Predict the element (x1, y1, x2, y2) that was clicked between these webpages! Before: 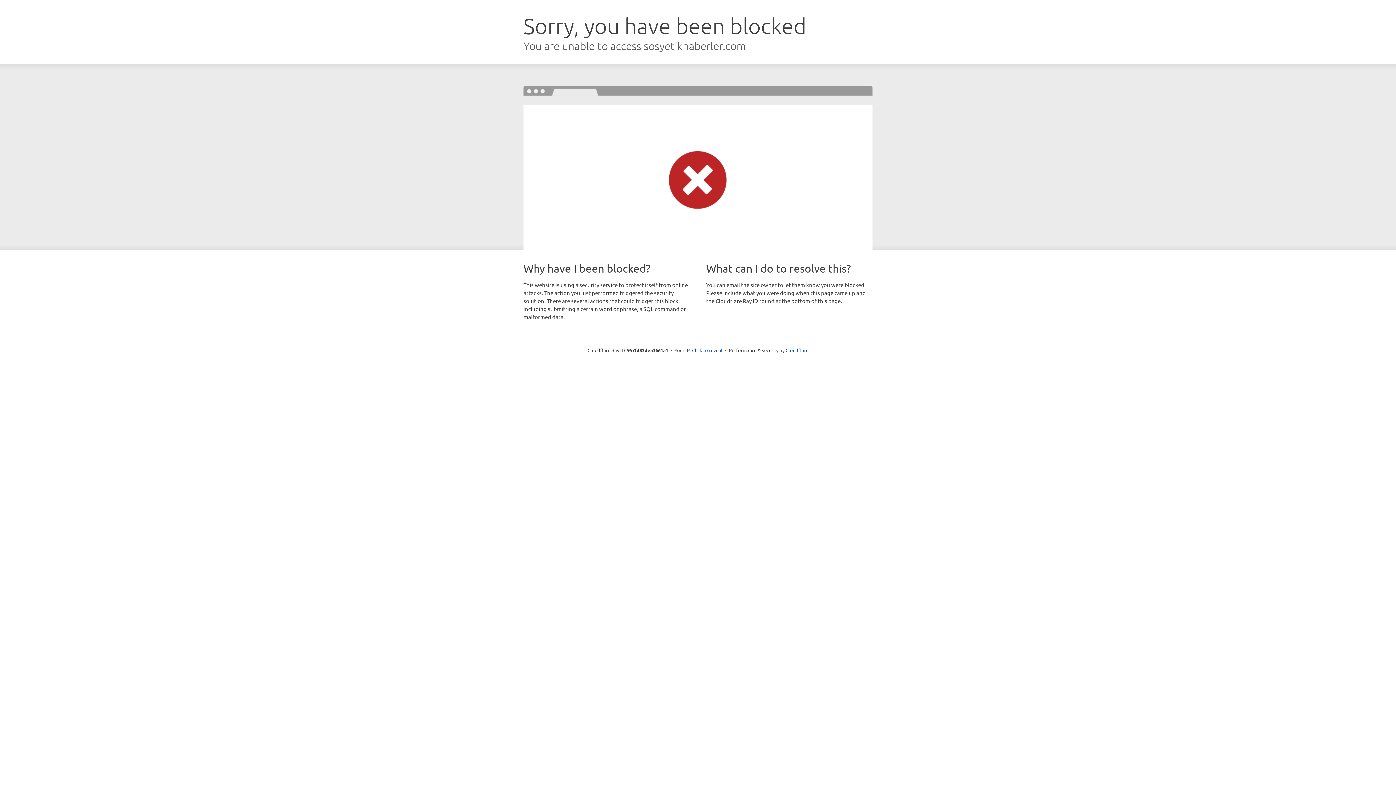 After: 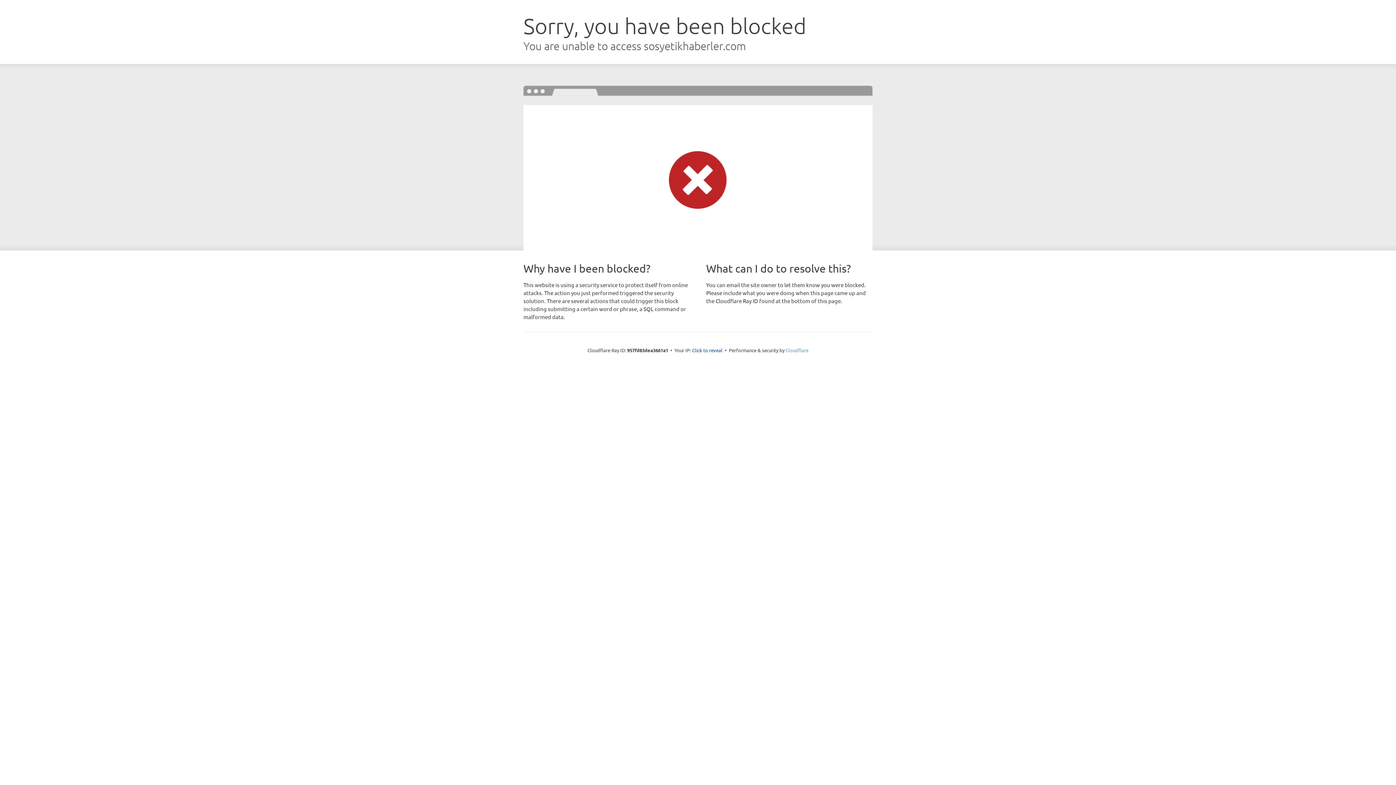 Action: label: Cloudflare bbox: (785, 347, 808, 353)